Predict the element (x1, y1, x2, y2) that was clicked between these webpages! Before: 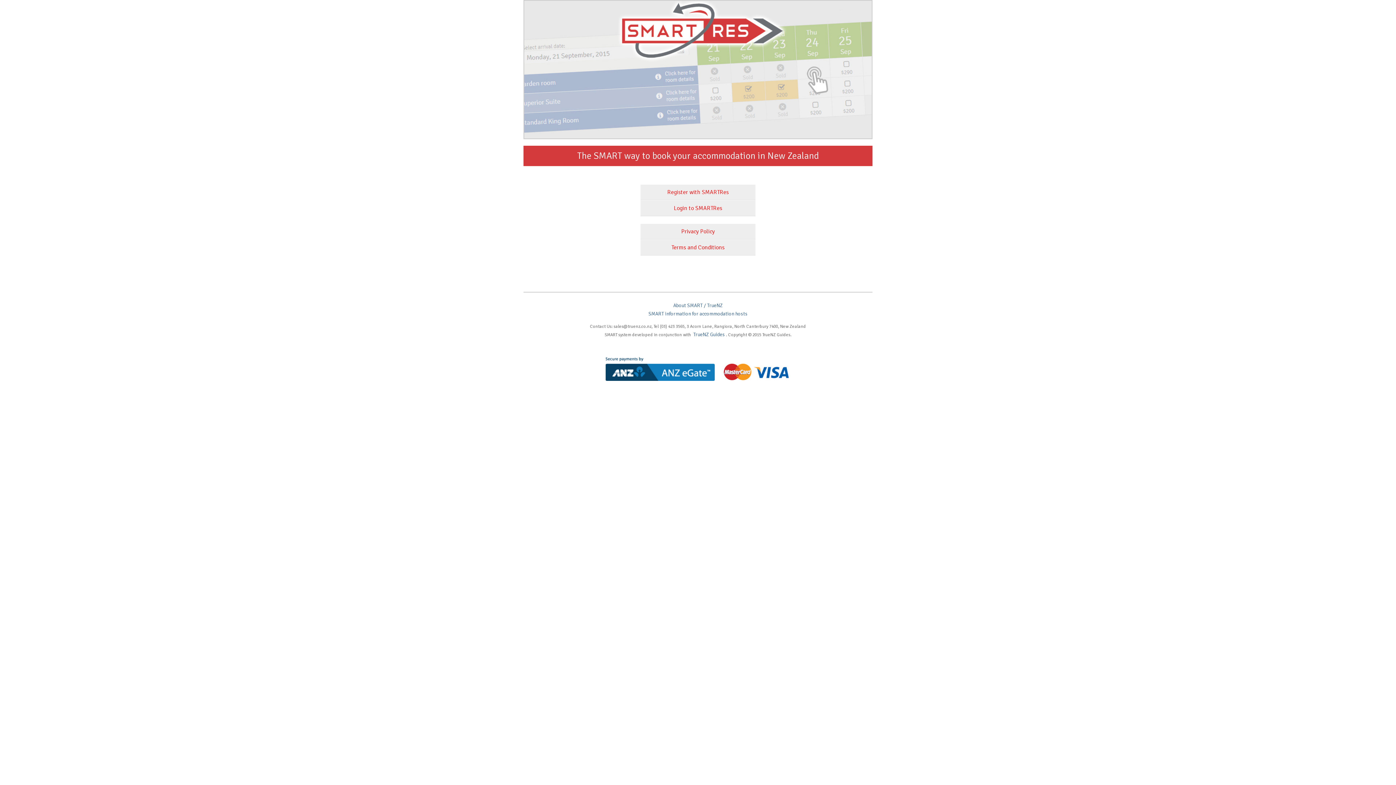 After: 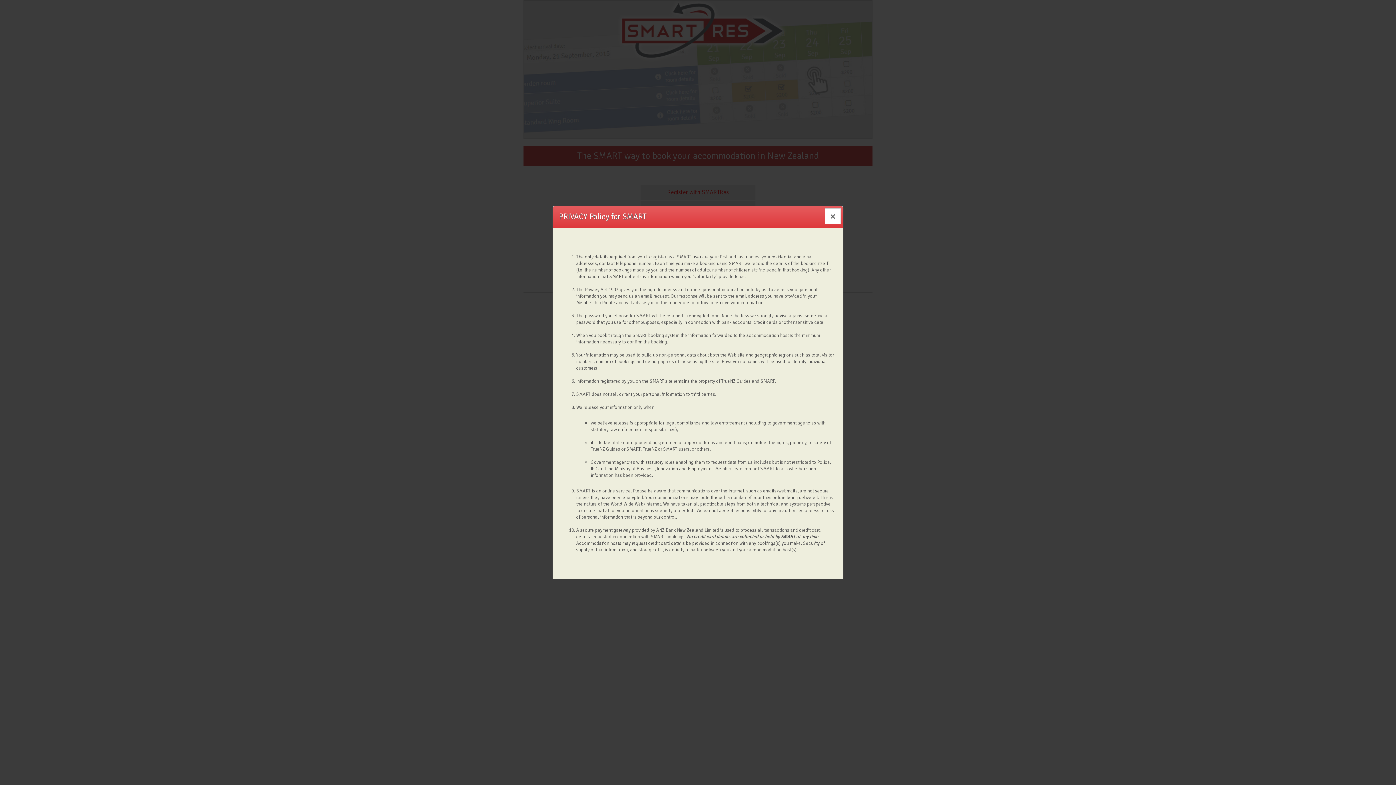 Action: bbox: (640, 224, 755, 239) label: Privacy Policy